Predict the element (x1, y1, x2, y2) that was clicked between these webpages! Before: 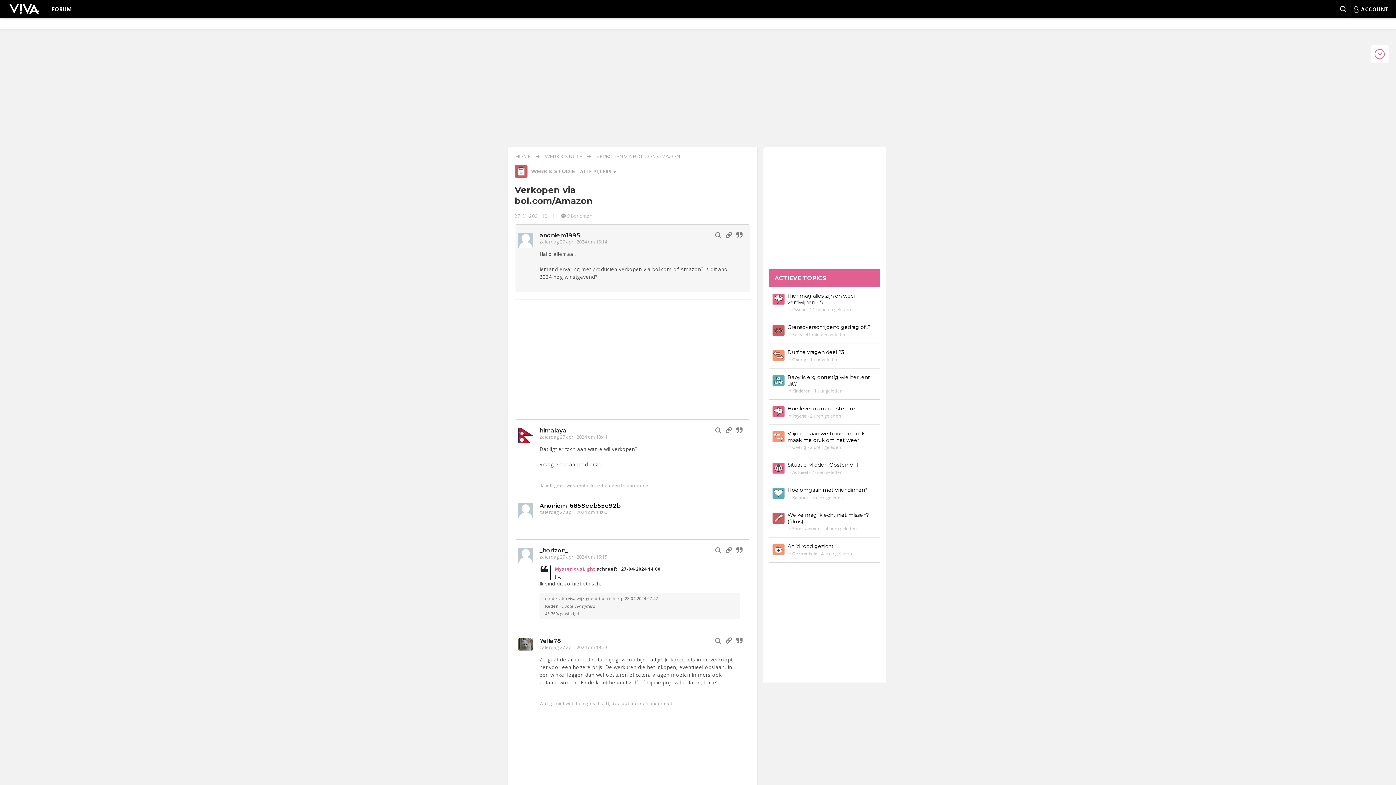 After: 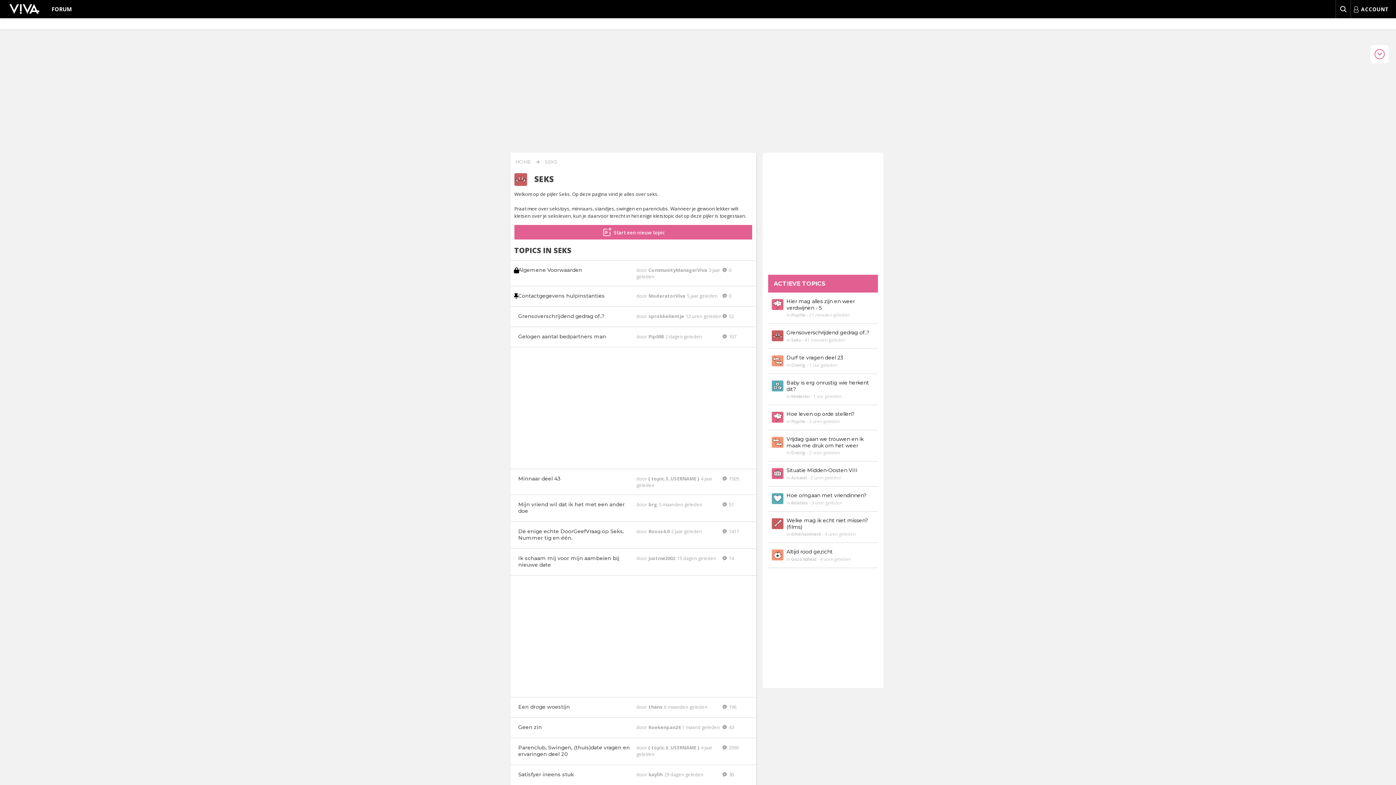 Action: bbox: (792, 331, 802, 337) label: Seks